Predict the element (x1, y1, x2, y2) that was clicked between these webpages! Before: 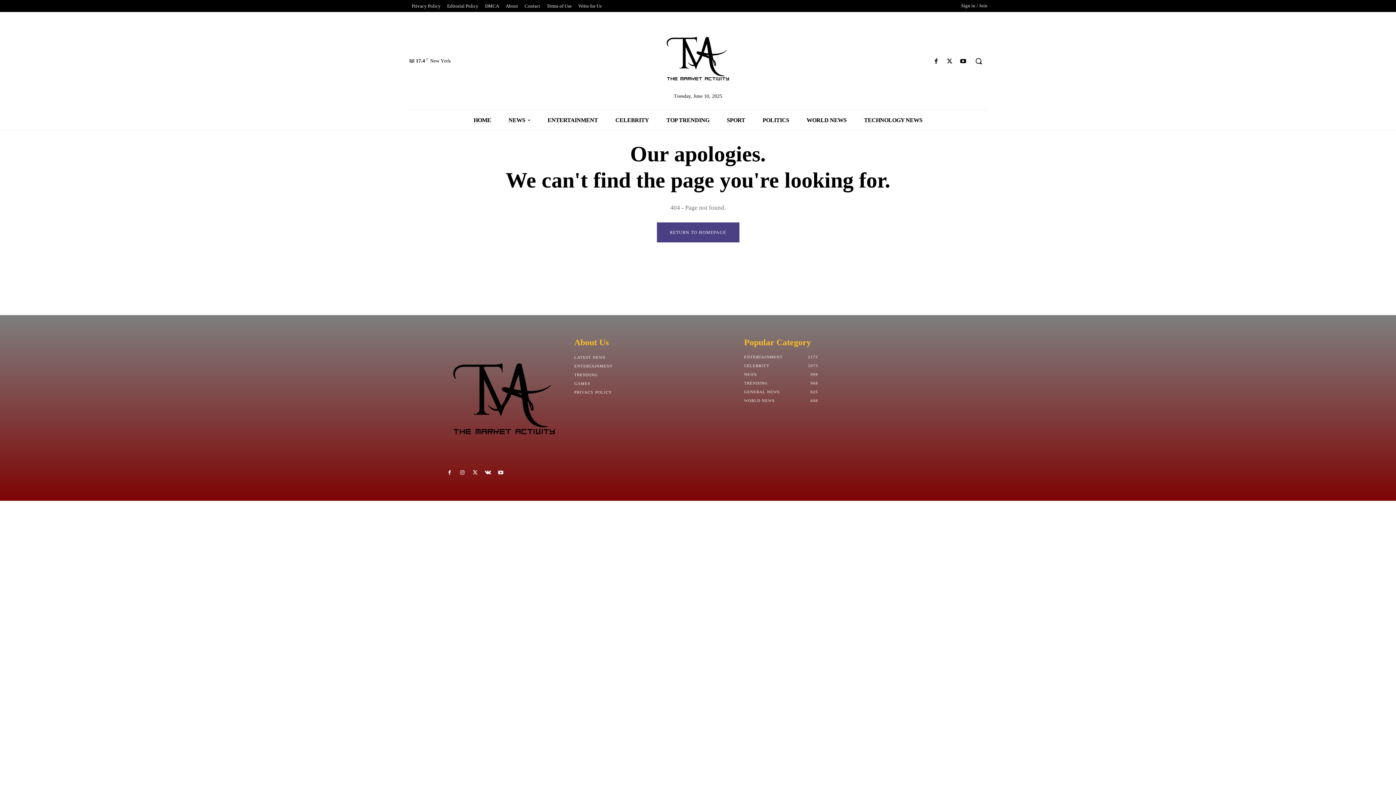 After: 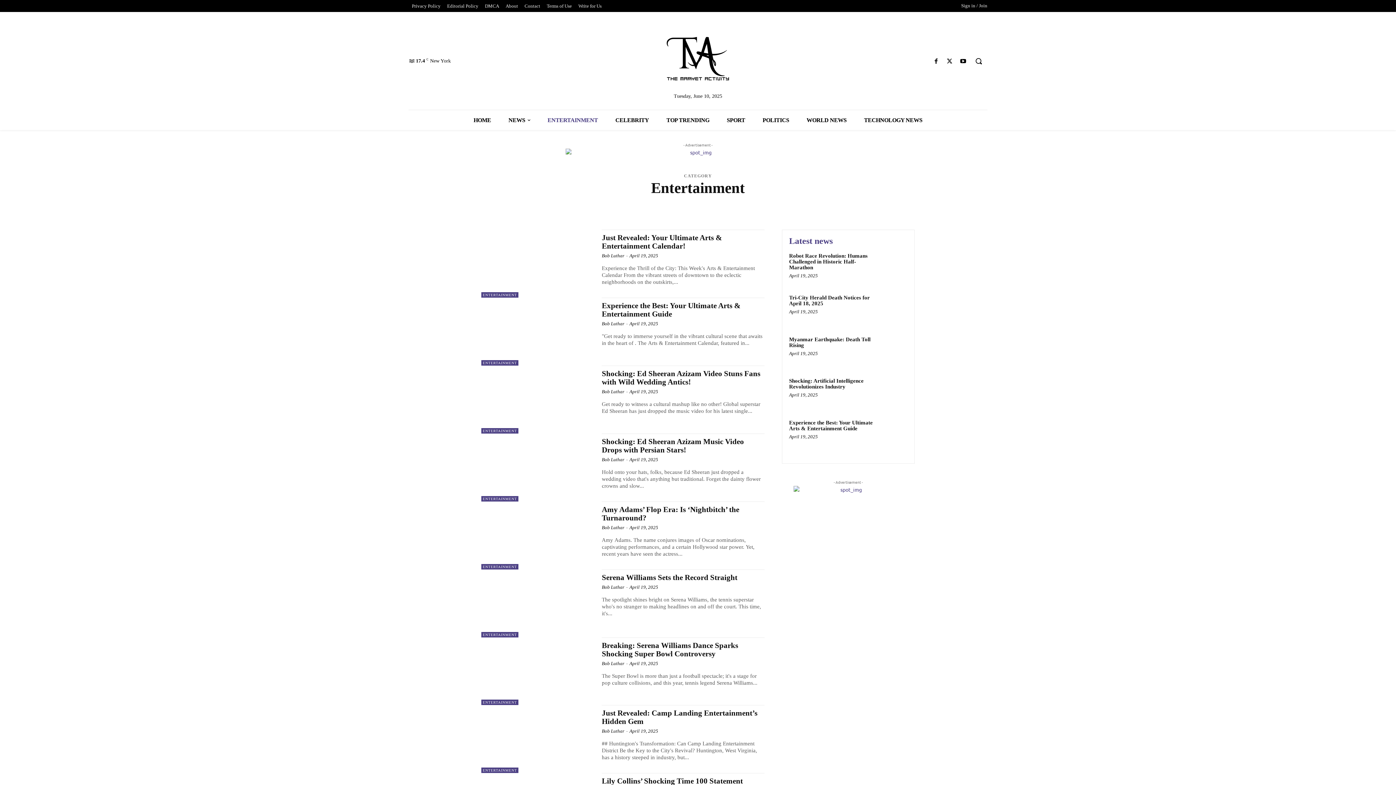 Action: bbox: (574, 361, 652, 370) label: ENTERTAINMENT